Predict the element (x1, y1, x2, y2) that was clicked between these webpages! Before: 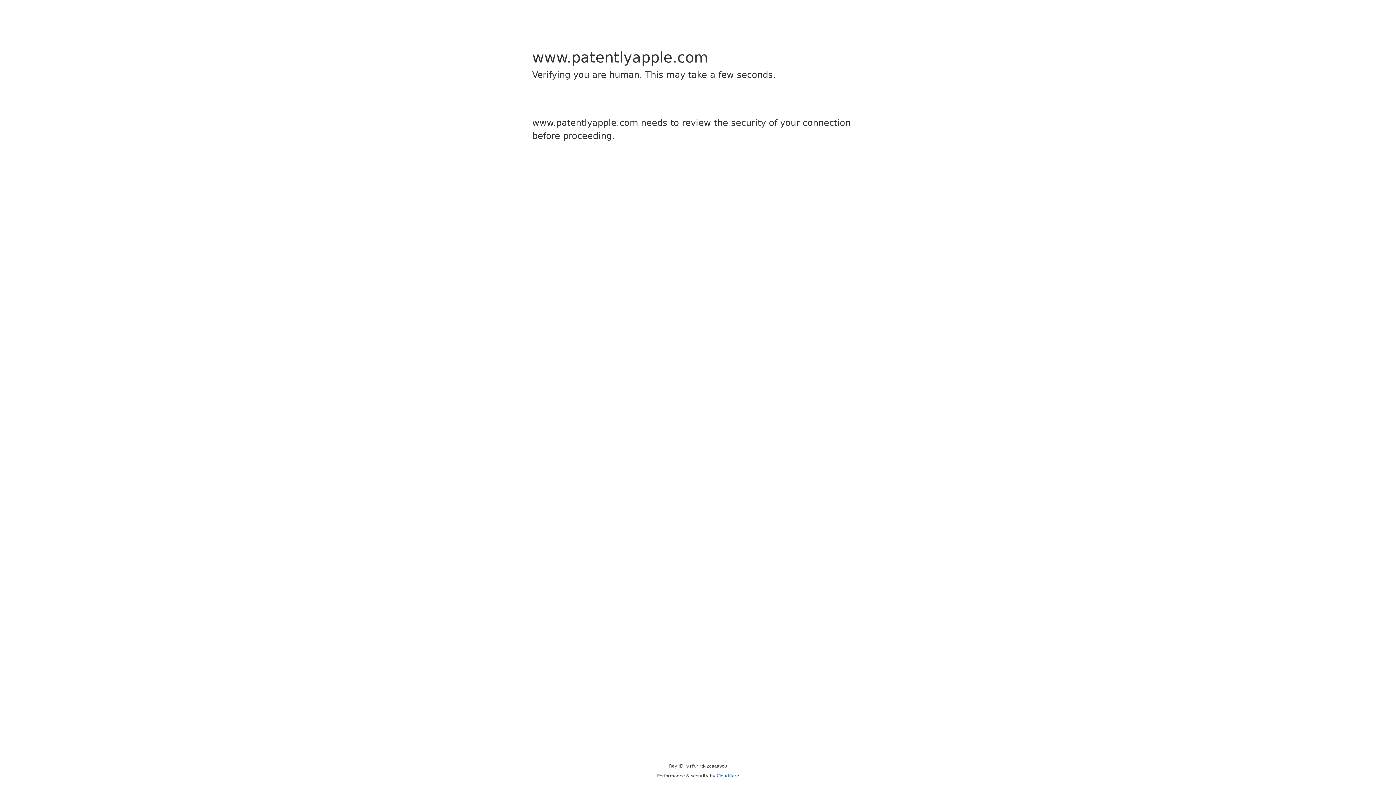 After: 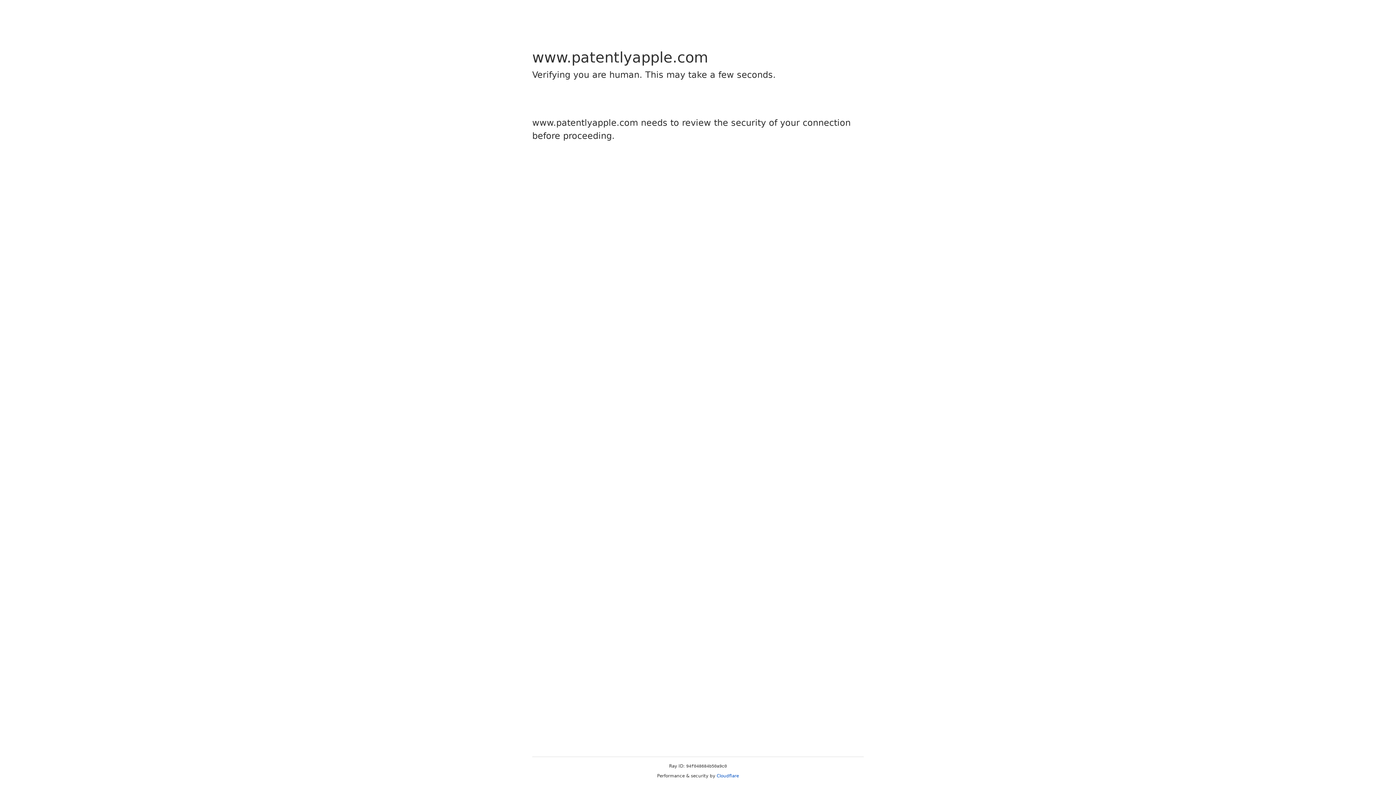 Action: bbox: (716, 773, 739, 778) label: Cloudflare